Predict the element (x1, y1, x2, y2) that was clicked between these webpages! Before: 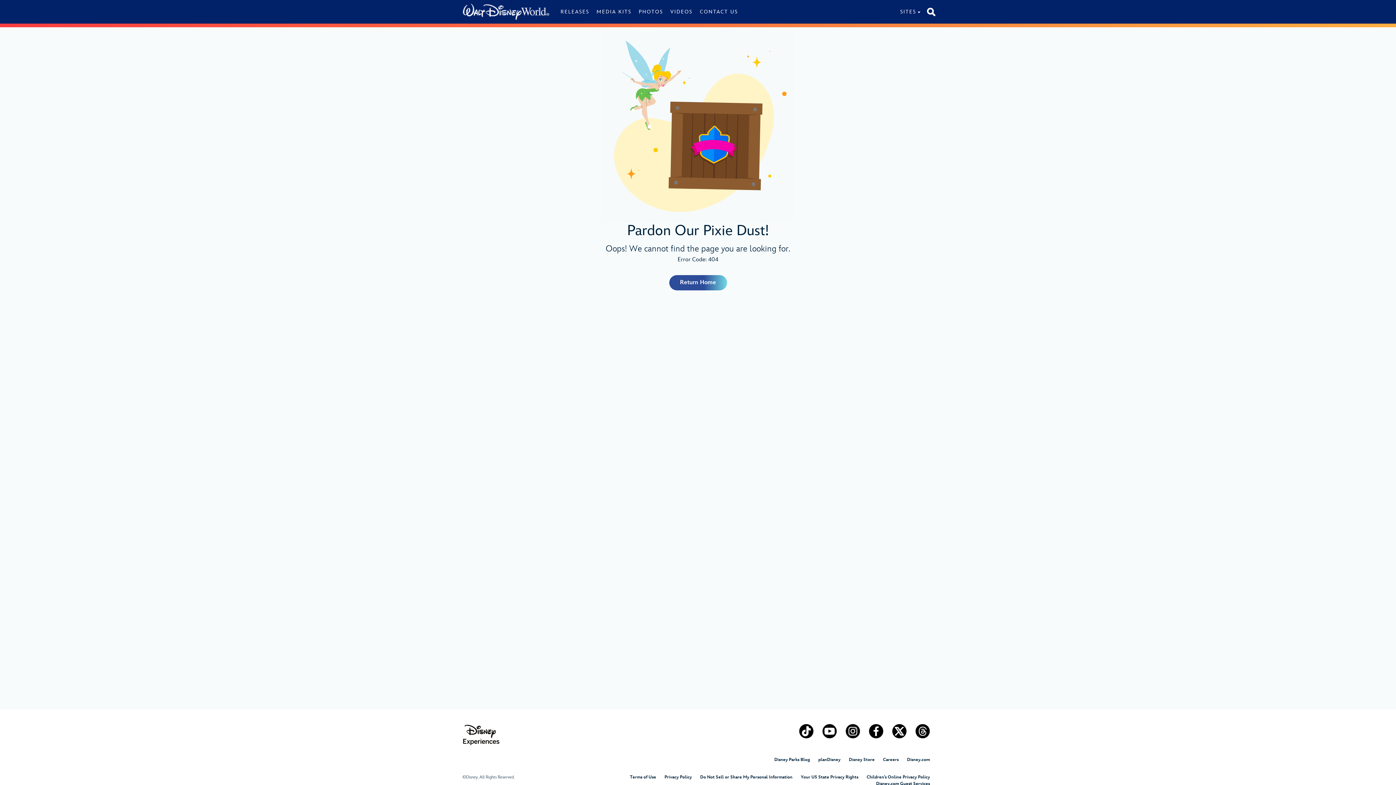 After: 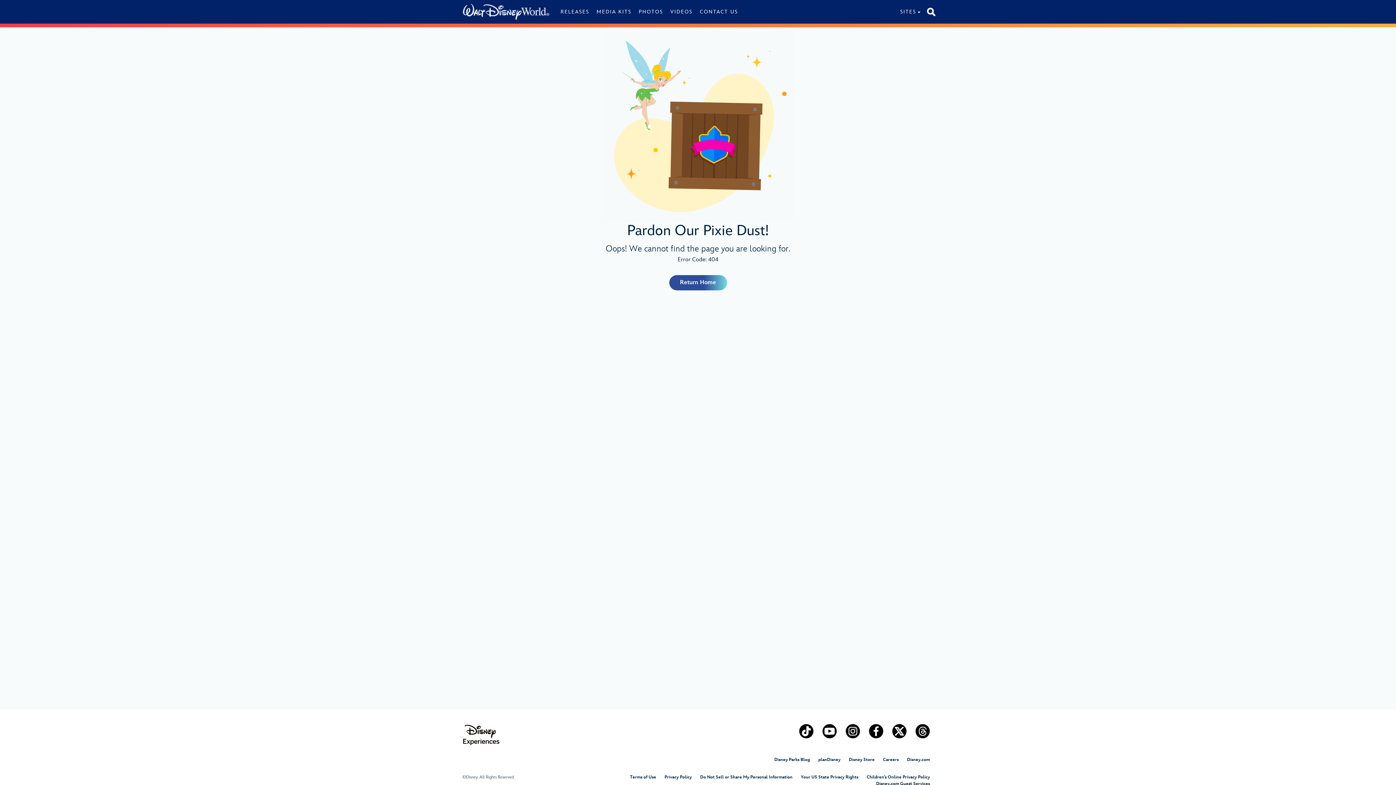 Action: bbox: (869, 724, 883, 738)